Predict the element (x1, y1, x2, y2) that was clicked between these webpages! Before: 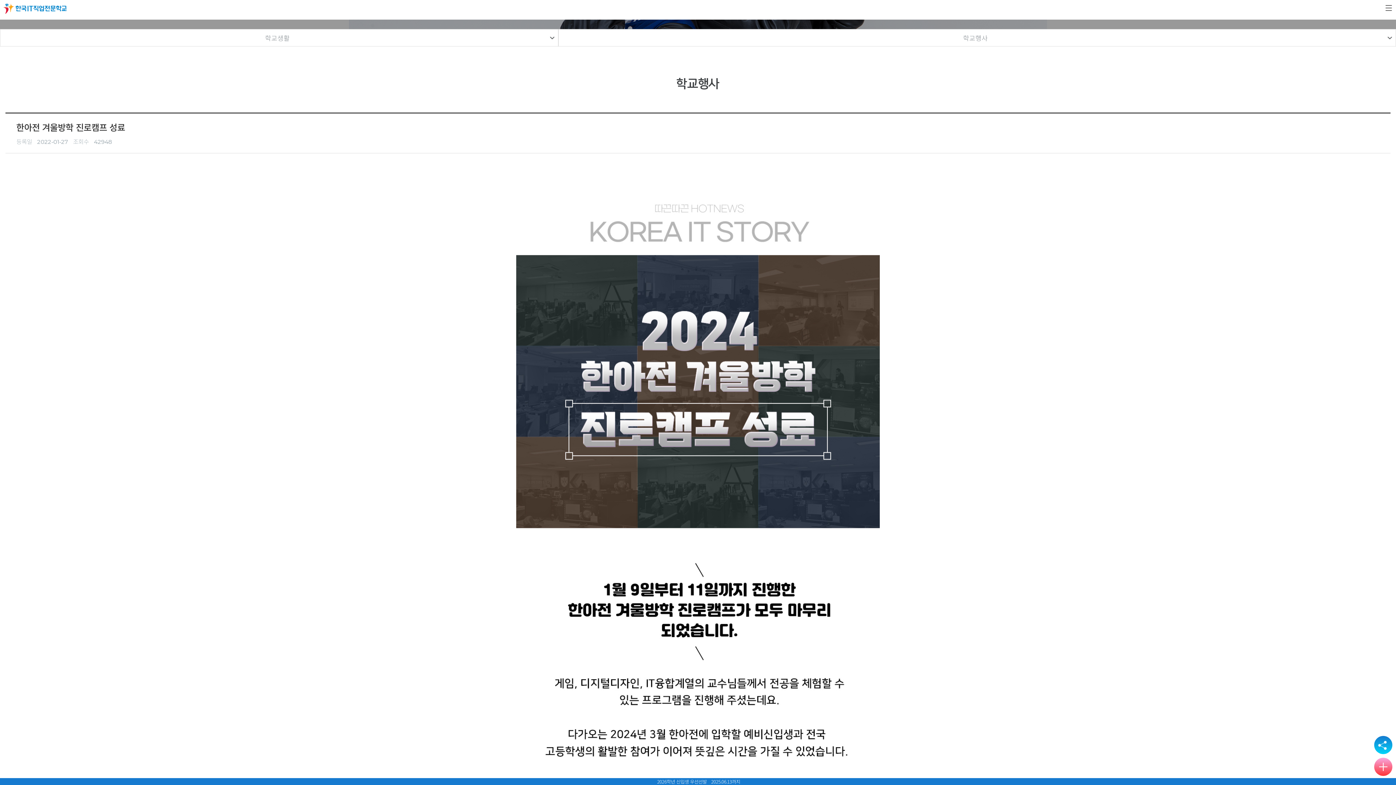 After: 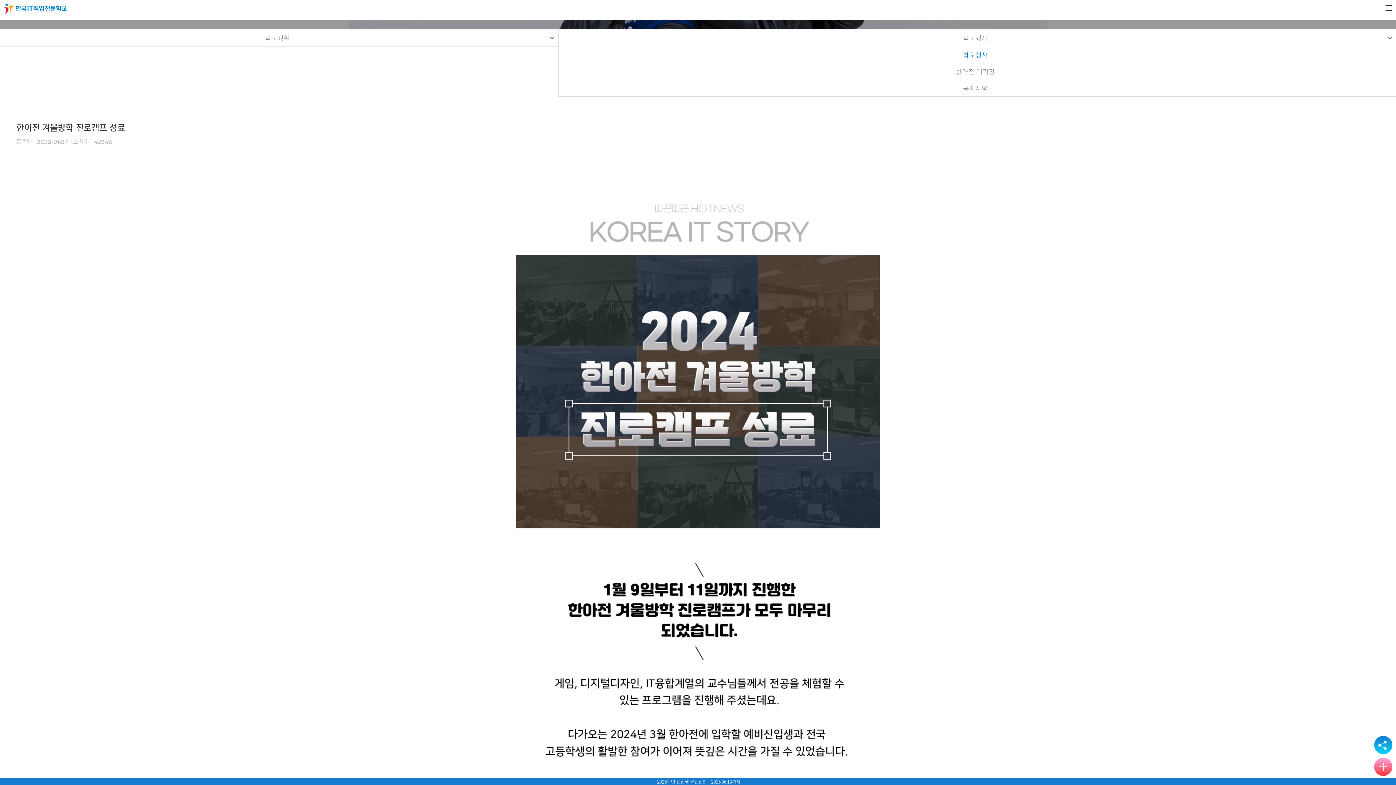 Action: bbox: (558, 29, 1396, 46) label: 학교행사